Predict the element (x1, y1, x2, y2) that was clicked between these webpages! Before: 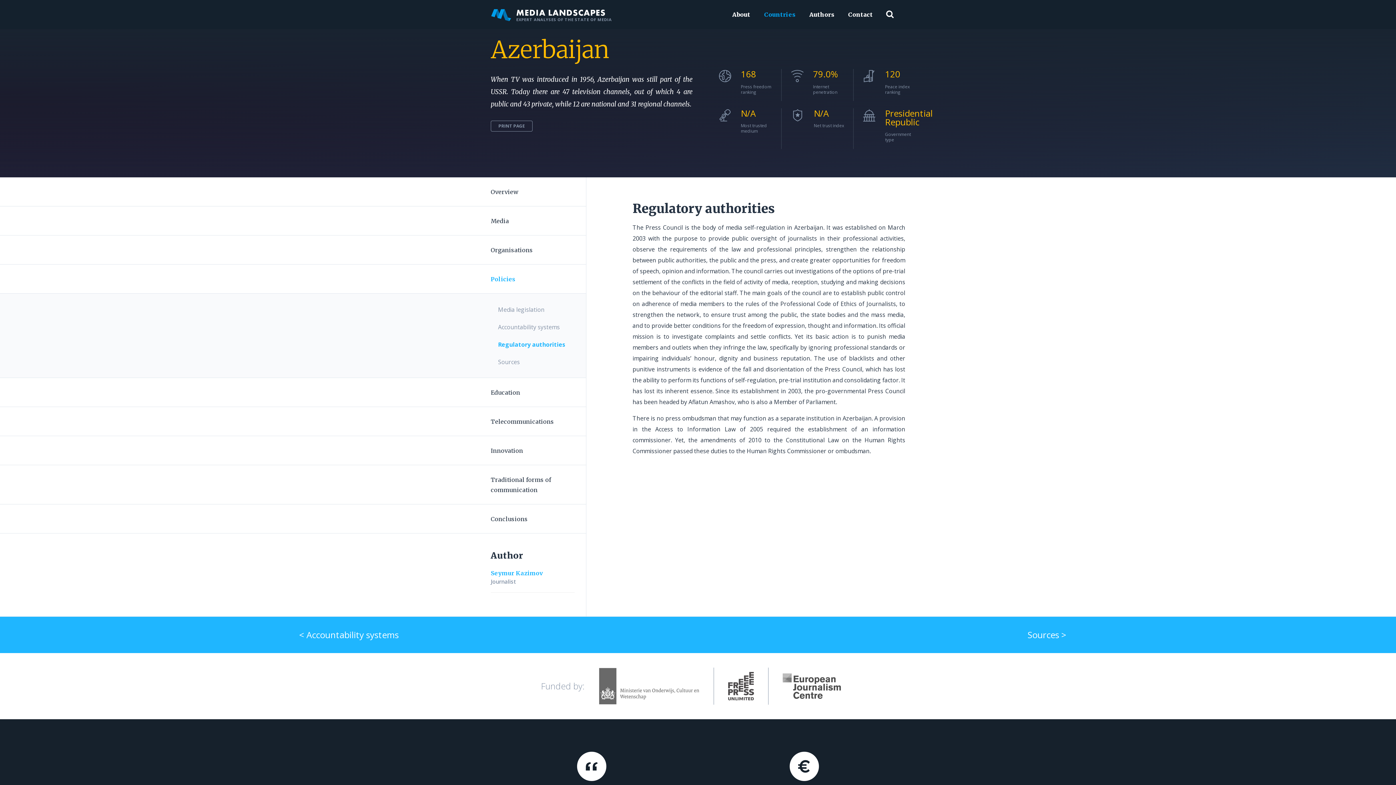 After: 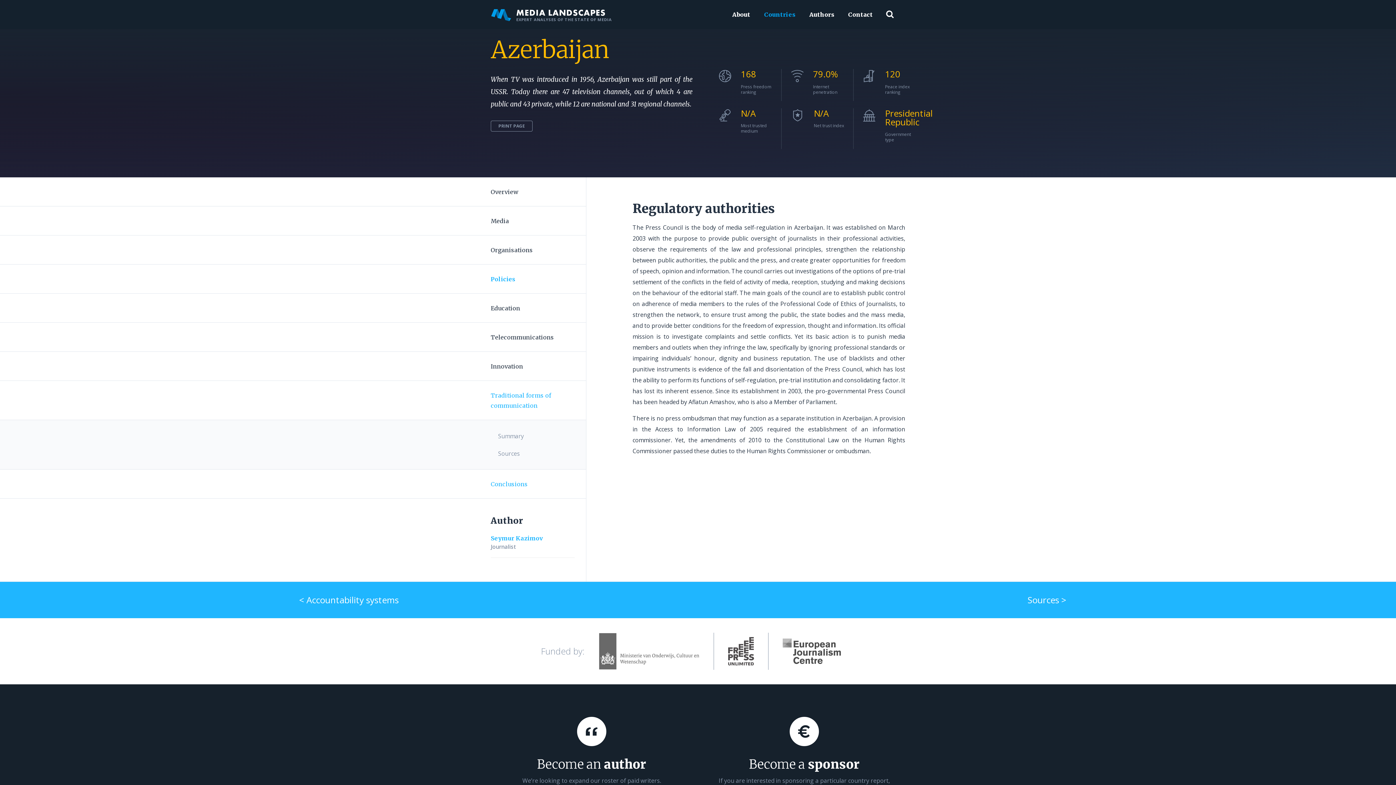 Action: bbox: (490, 465, 586, 504) label: Traditional forms of communication